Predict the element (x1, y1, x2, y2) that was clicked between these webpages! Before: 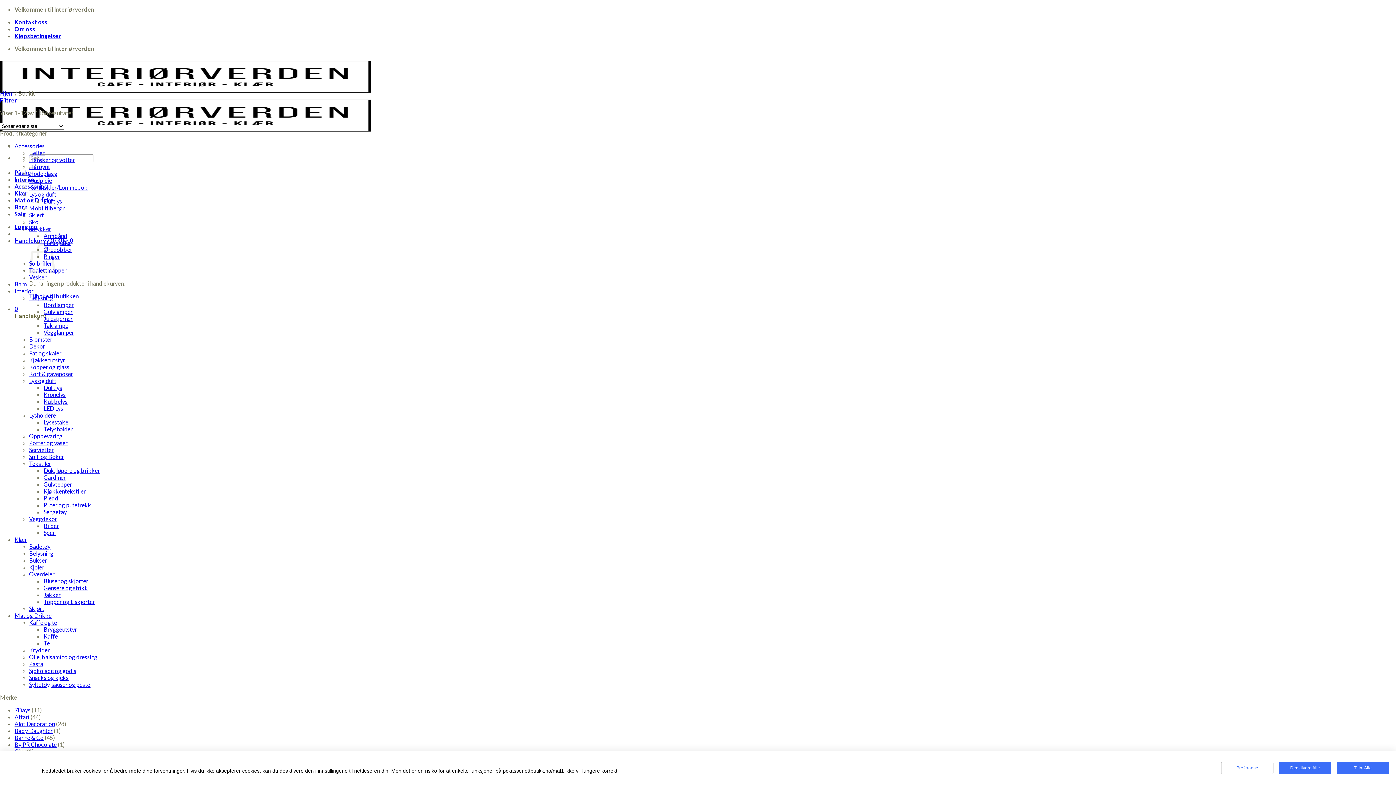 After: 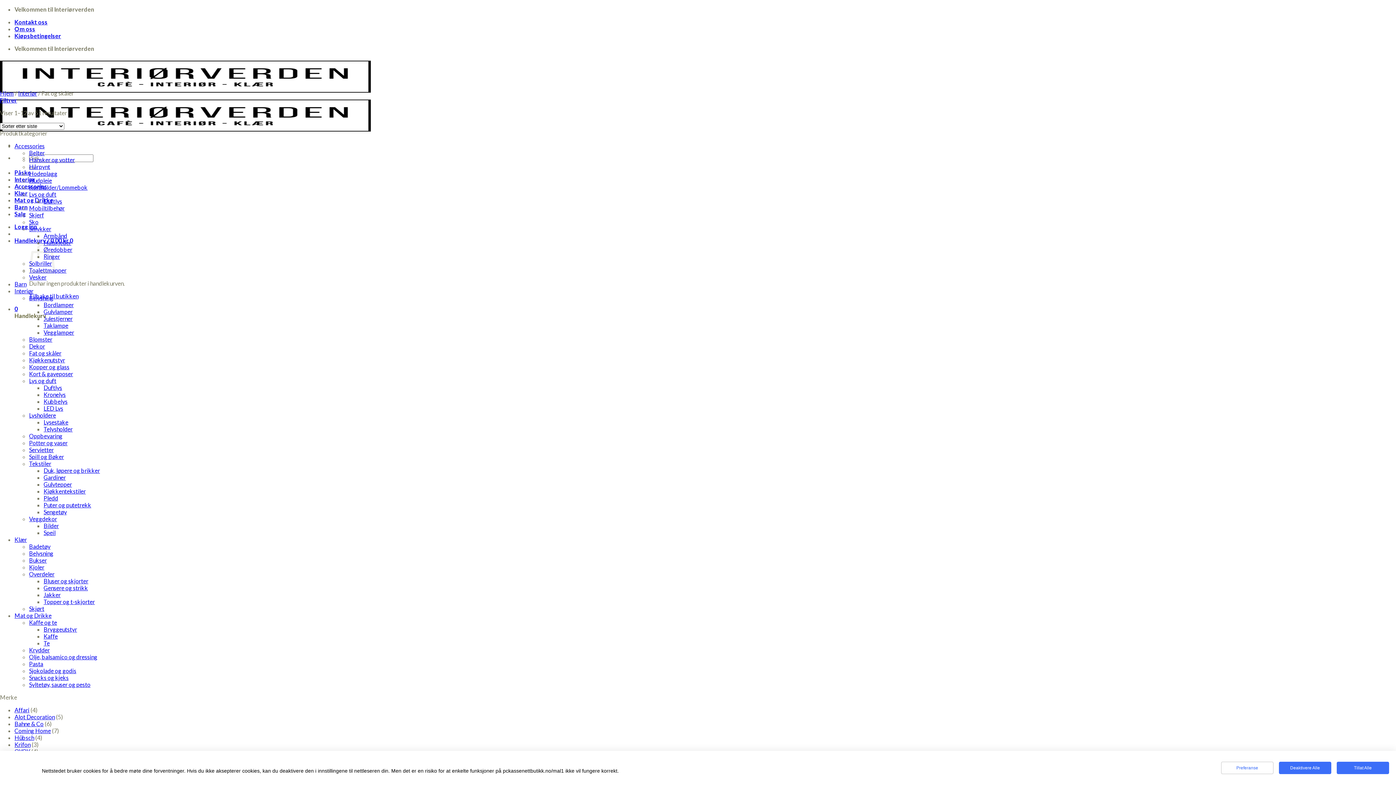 Action: bbox: (29, 349, 61, 356) label: Fat og skåler